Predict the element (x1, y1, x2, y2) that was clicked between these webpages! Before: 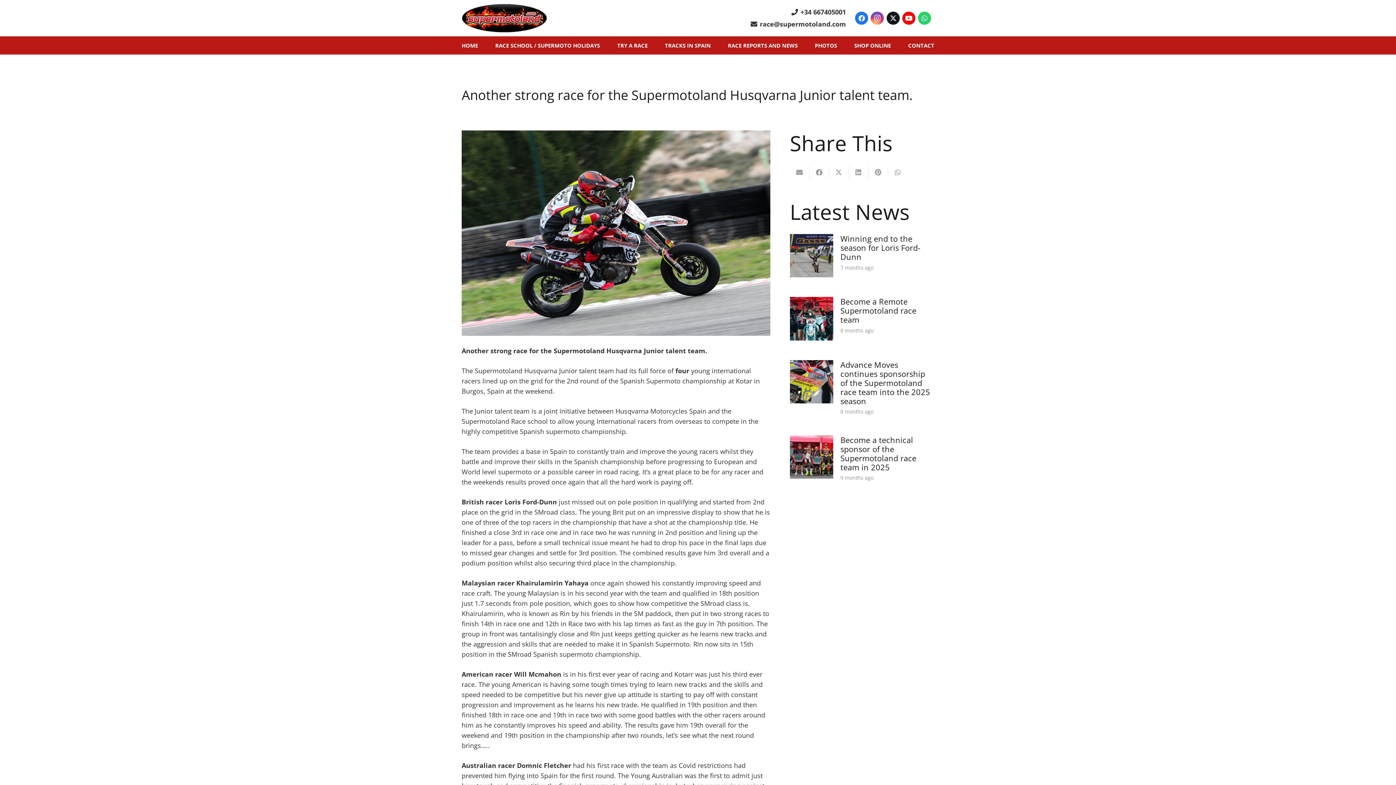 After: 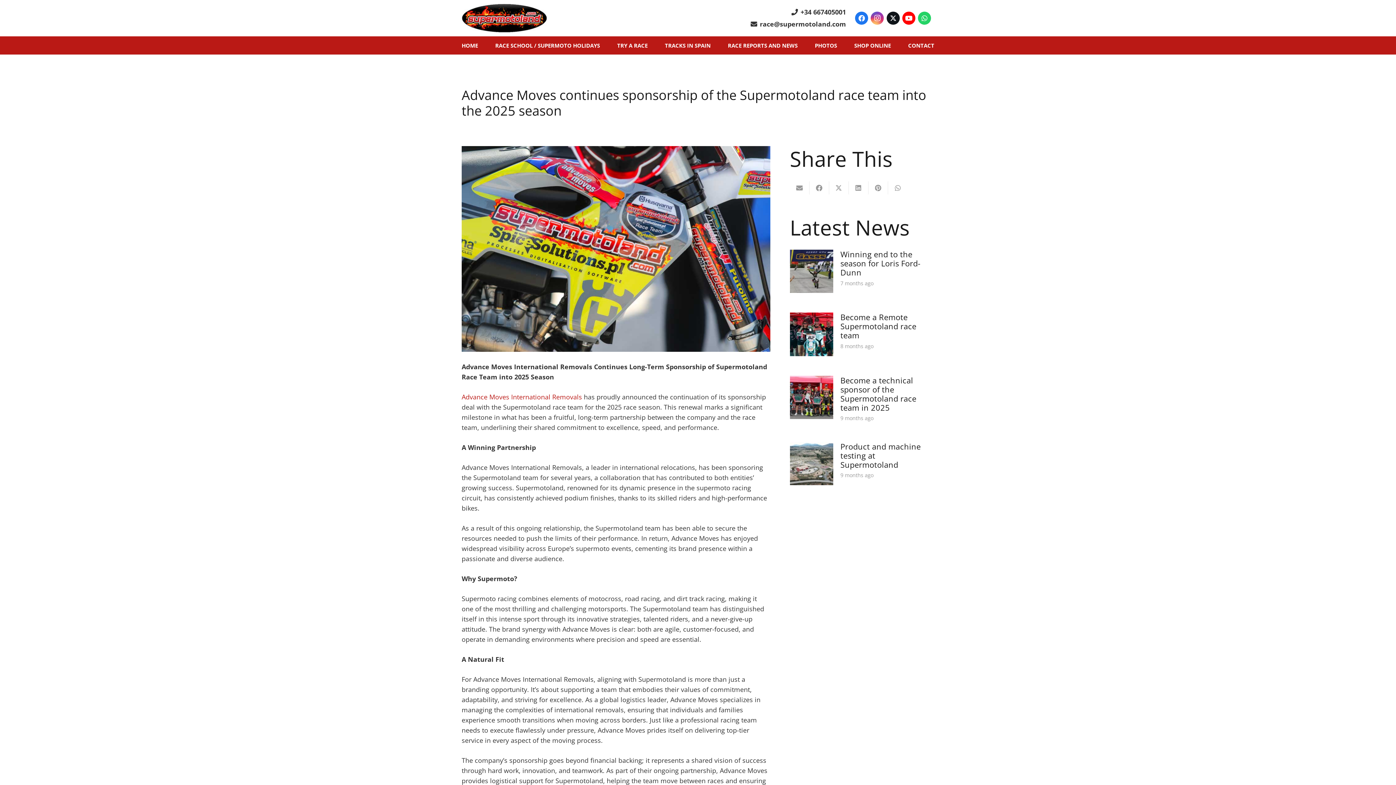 Action: bbox: (840, 359, 930, 406) label: Advance Moves continues sponsorship of the Supermotoland race team into the 2025 season